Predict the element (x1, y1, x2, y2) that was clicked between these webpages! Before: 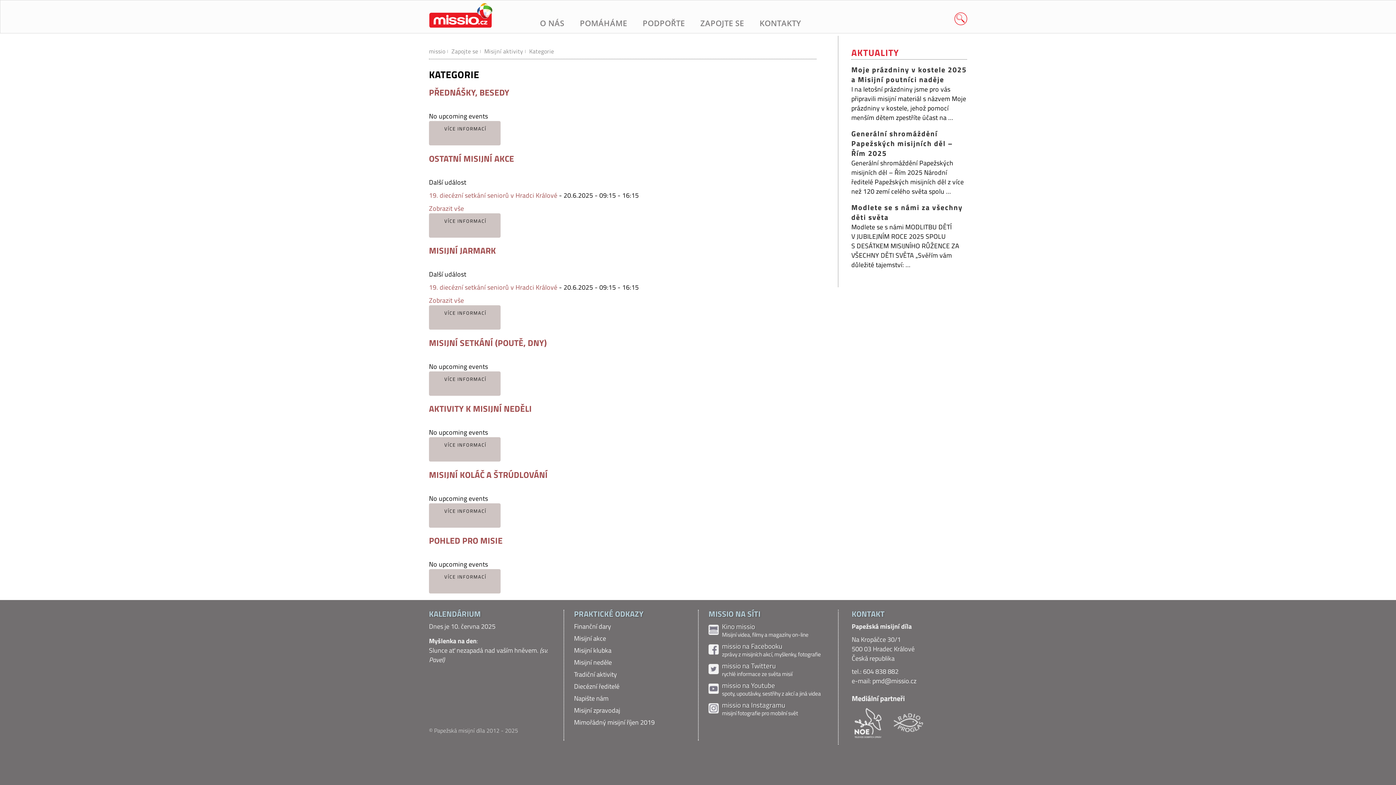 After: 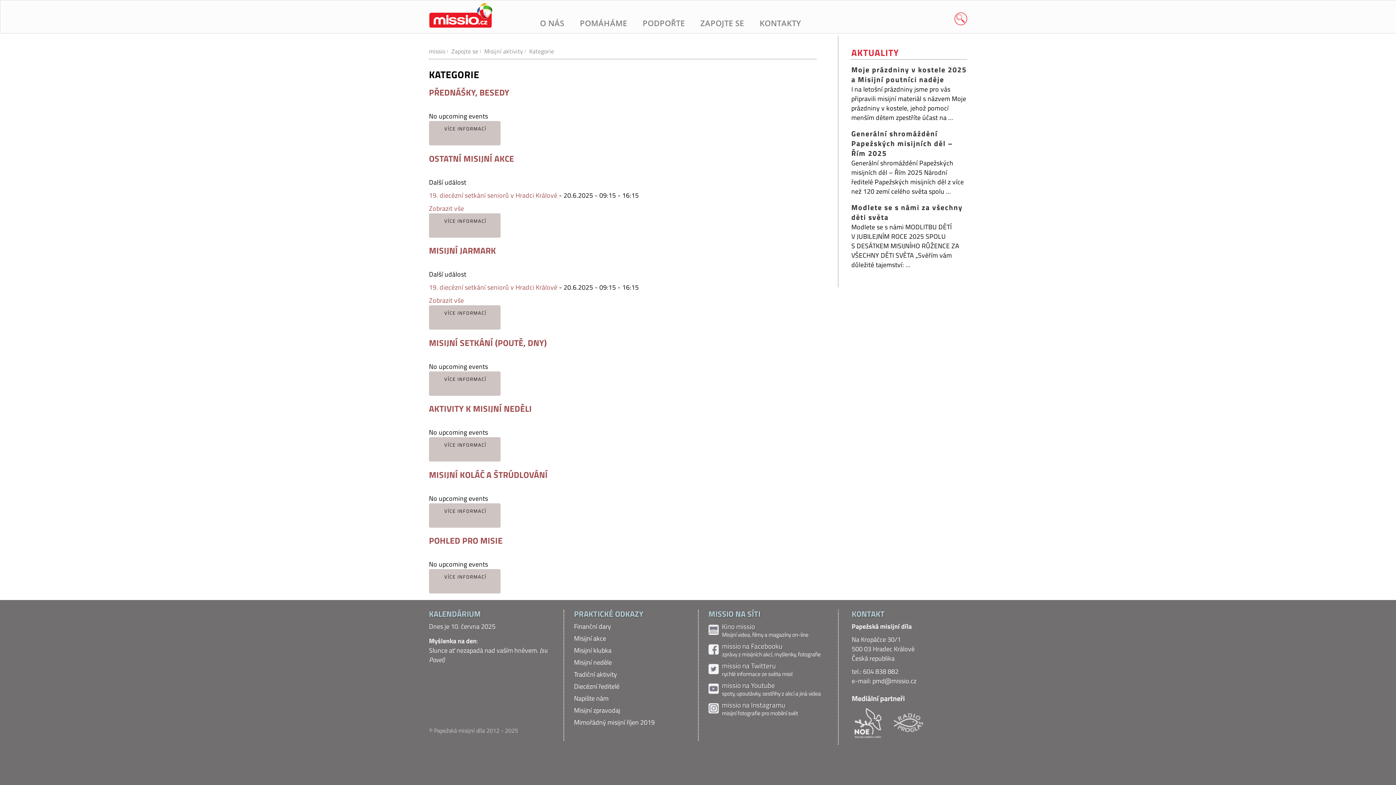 Action: bbox: (892, 707, 925, 741)